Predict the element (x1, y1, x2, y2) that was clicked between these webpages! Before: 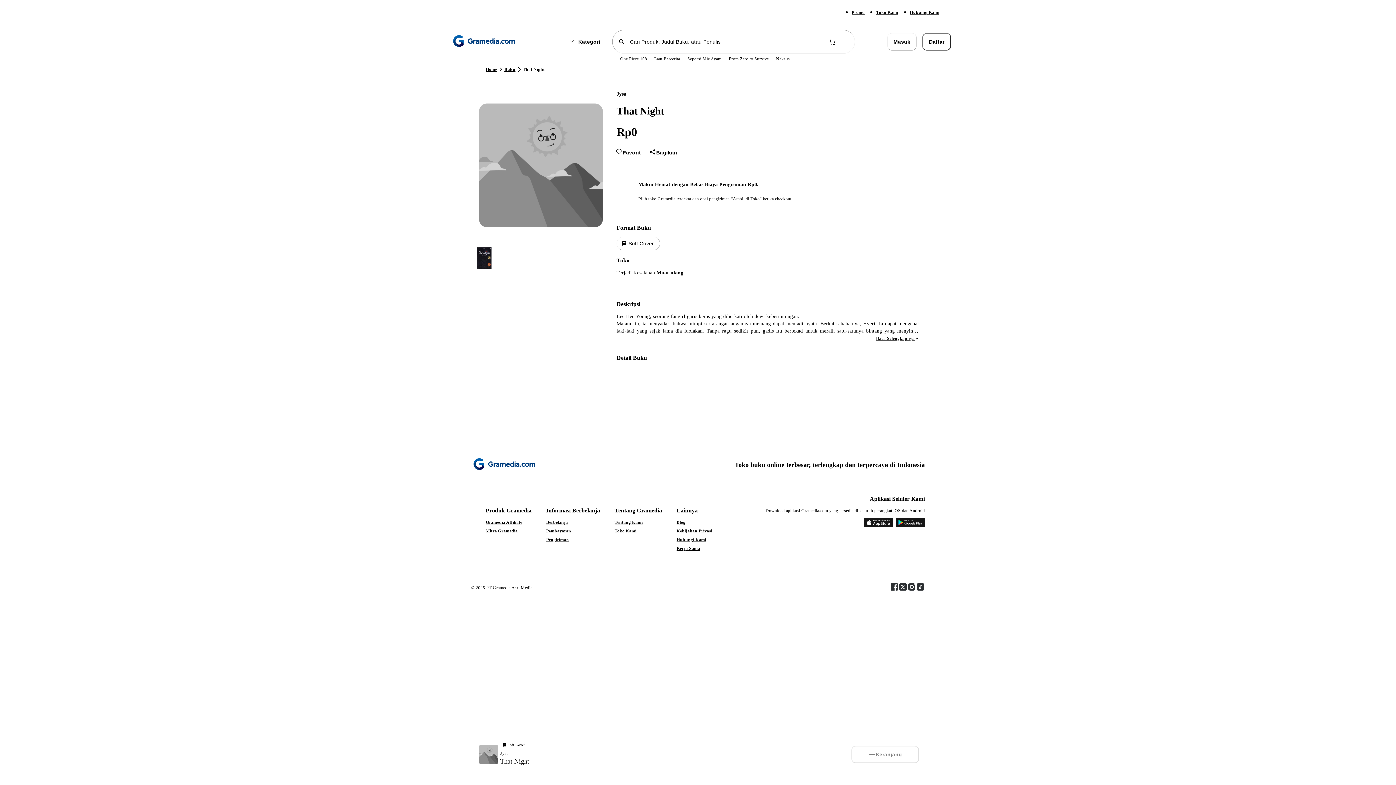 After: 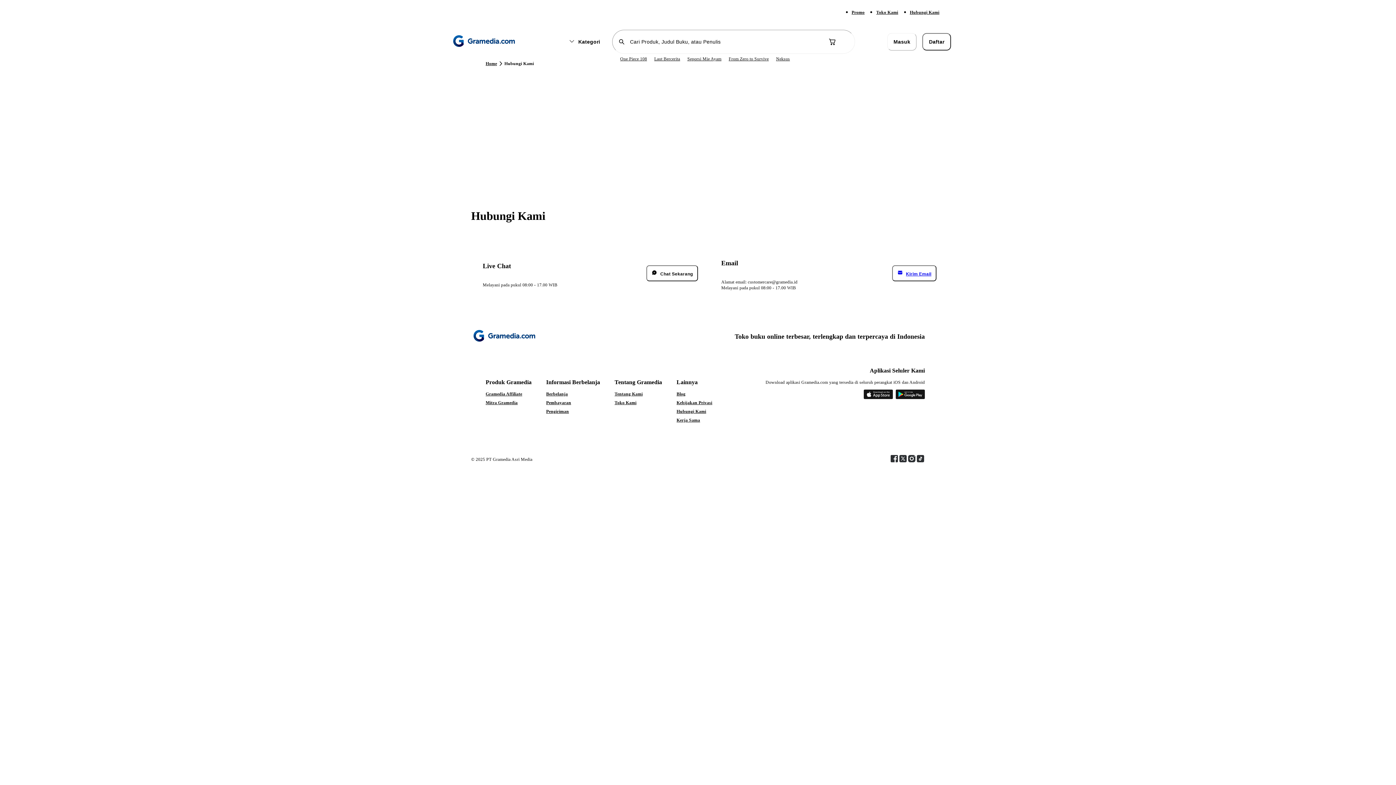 Action: label: Hubungi Kami bbox: (910, 9, 939, 14)